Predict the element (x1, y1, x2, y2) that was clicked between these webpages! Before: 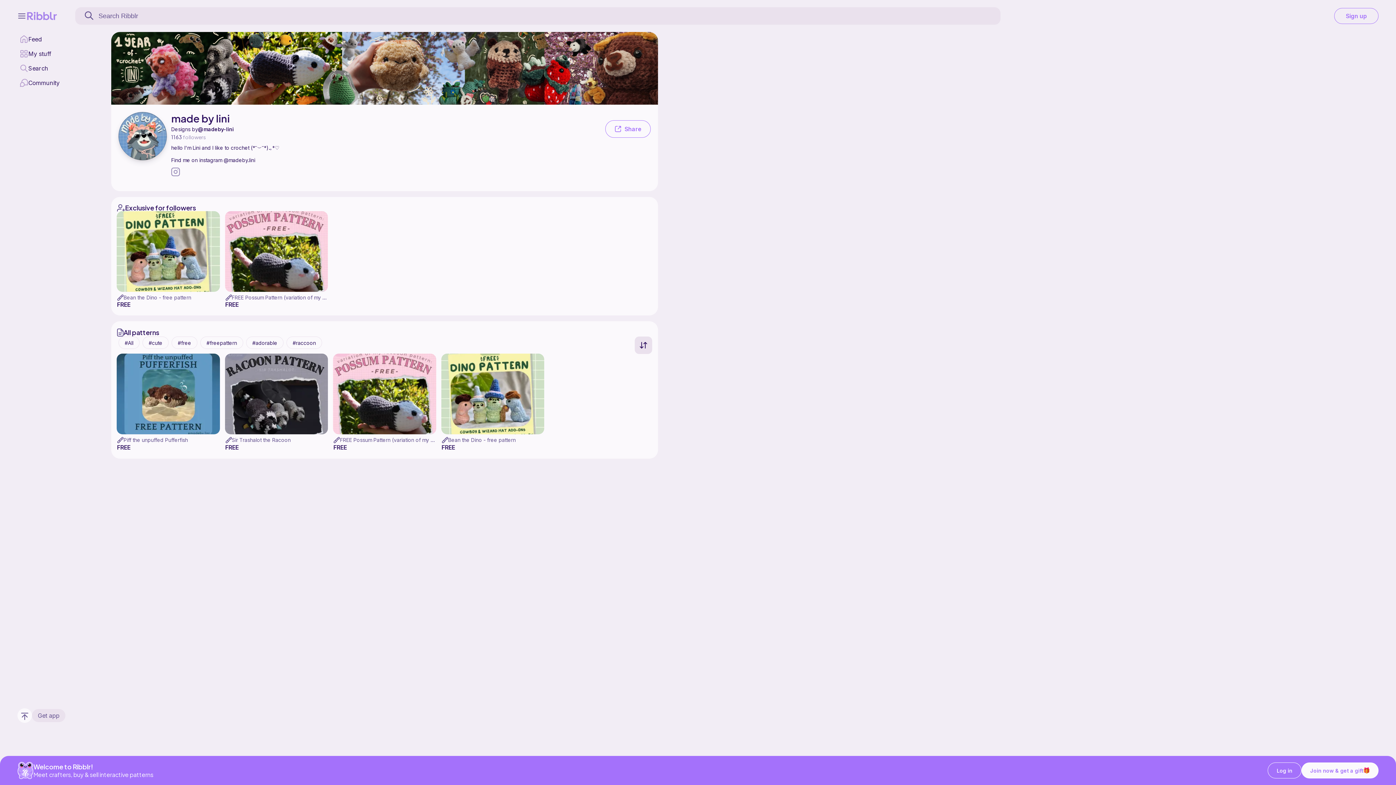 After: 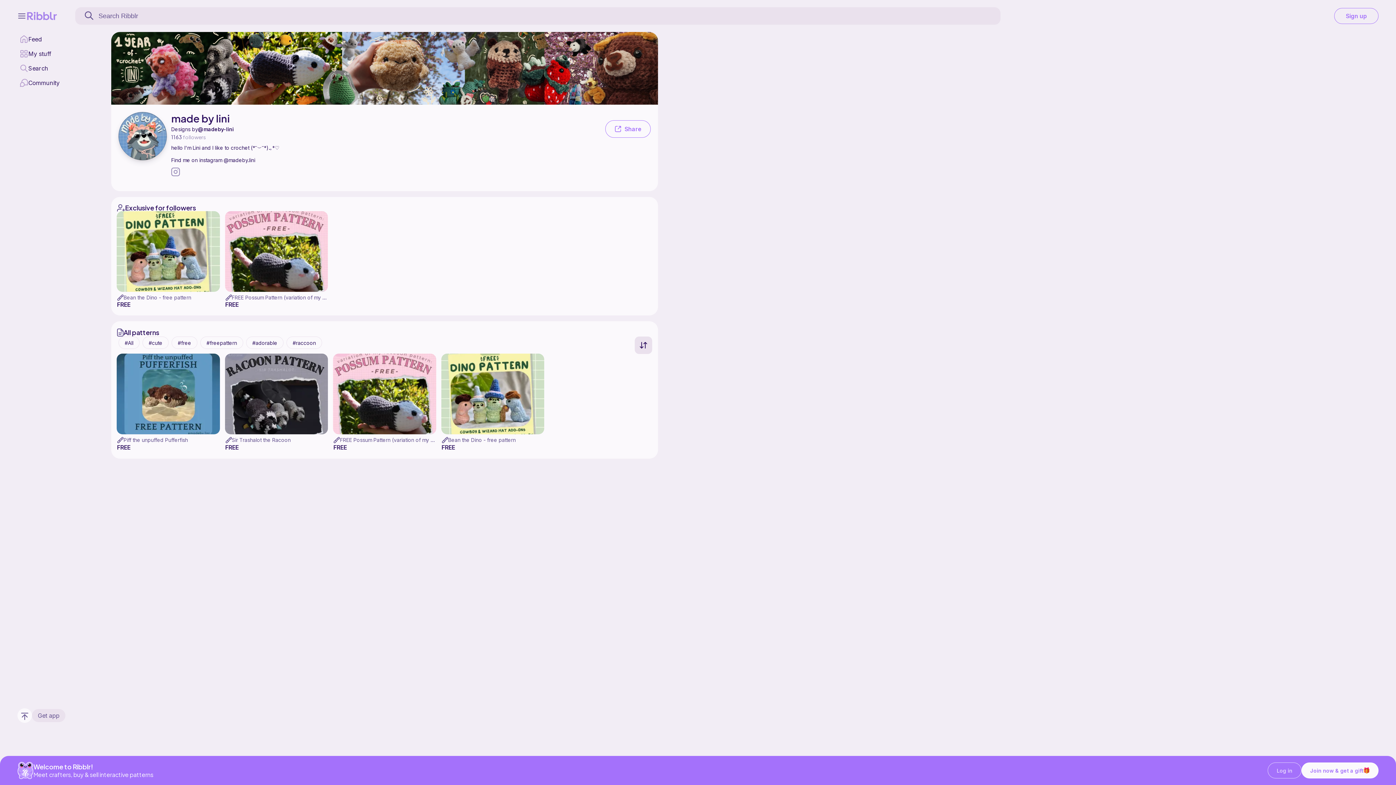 Action: bbox: (1268, 762, 1301, 778) label: Log in